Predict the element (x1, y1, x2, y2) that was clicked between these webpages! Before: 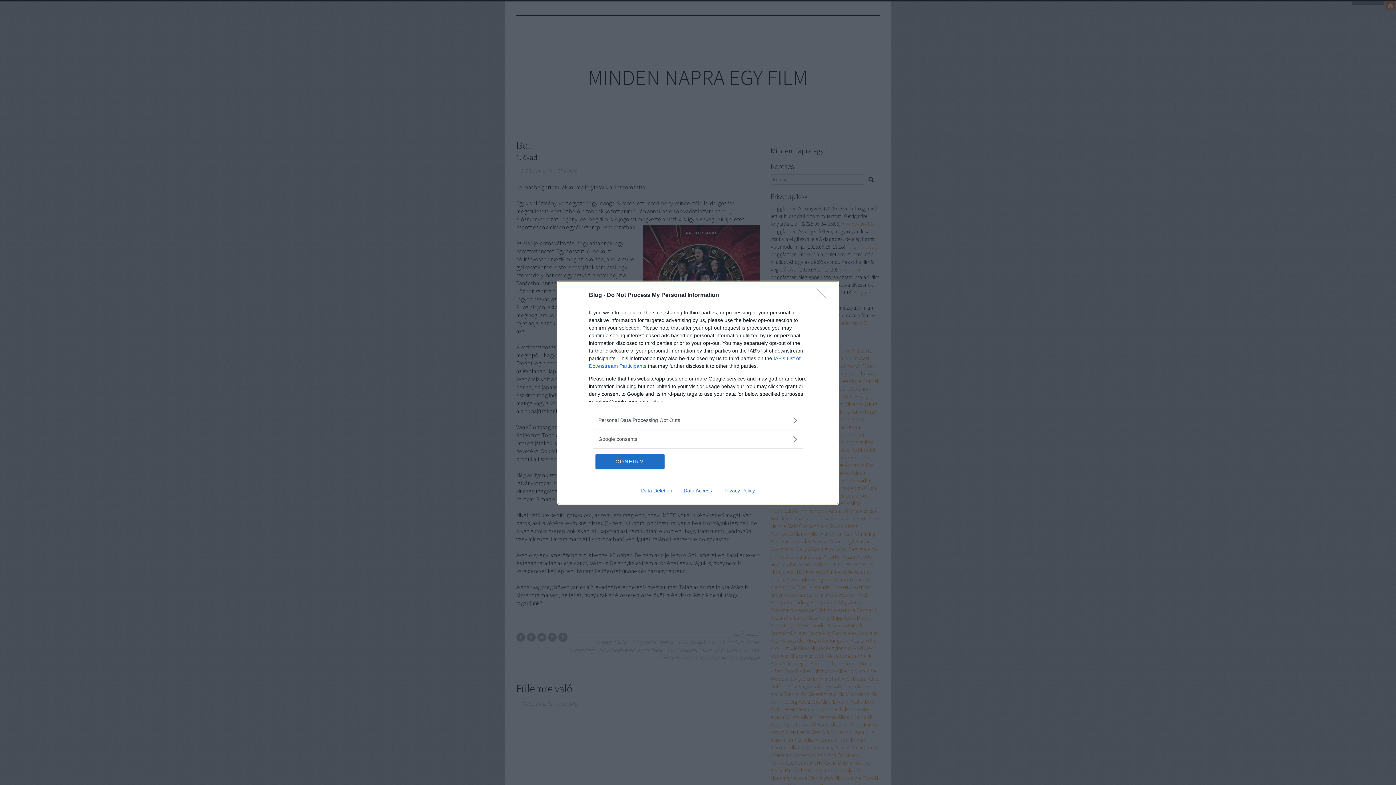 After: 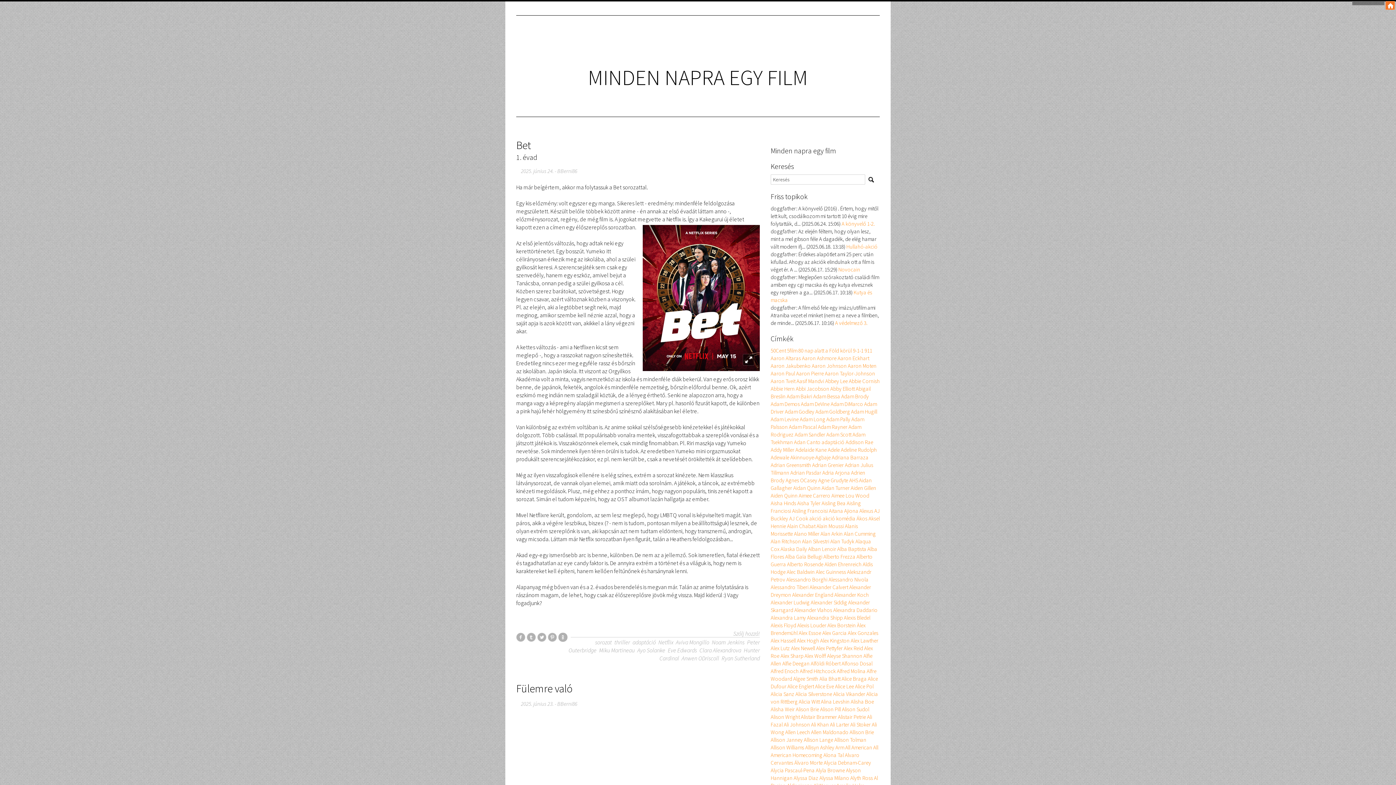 Action: bbox: (817, 288, 830, 302) label: Close